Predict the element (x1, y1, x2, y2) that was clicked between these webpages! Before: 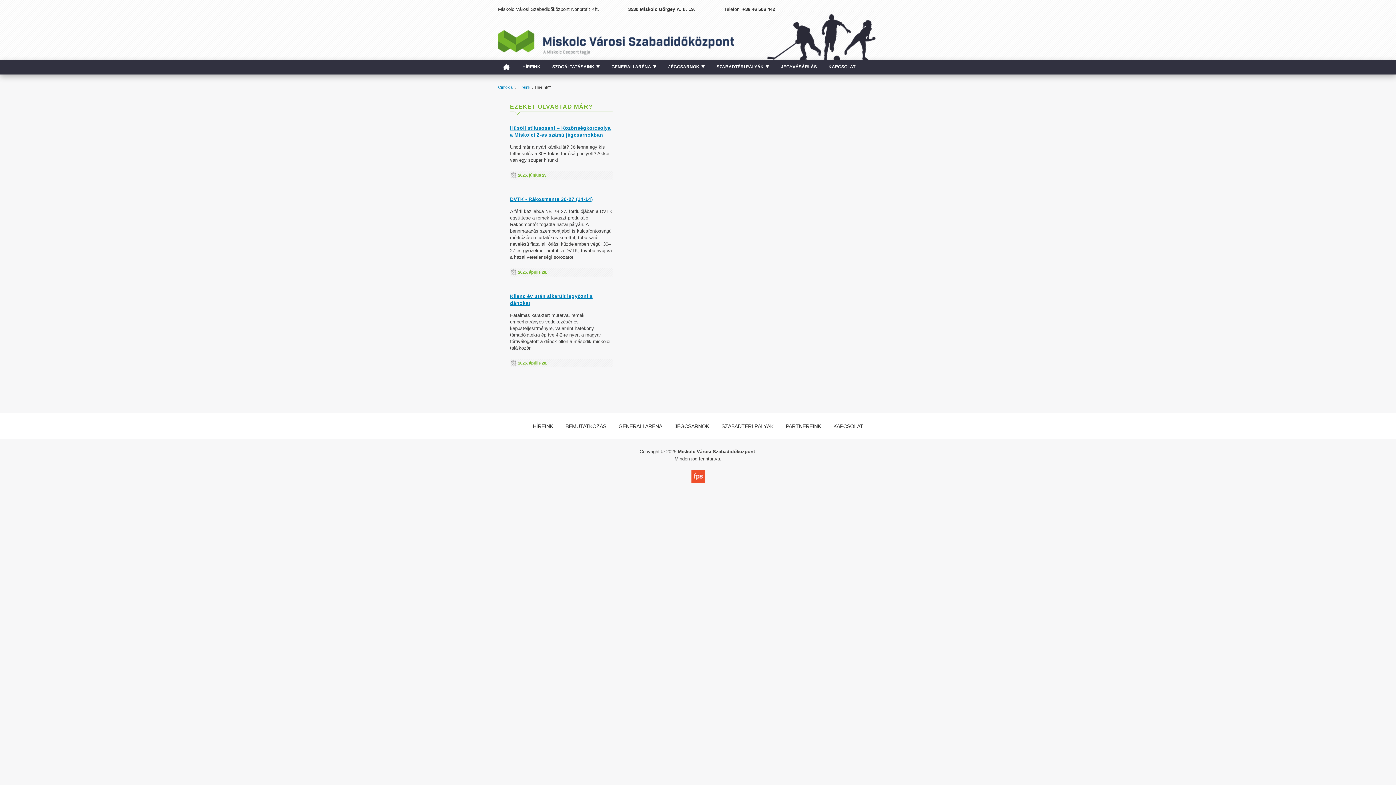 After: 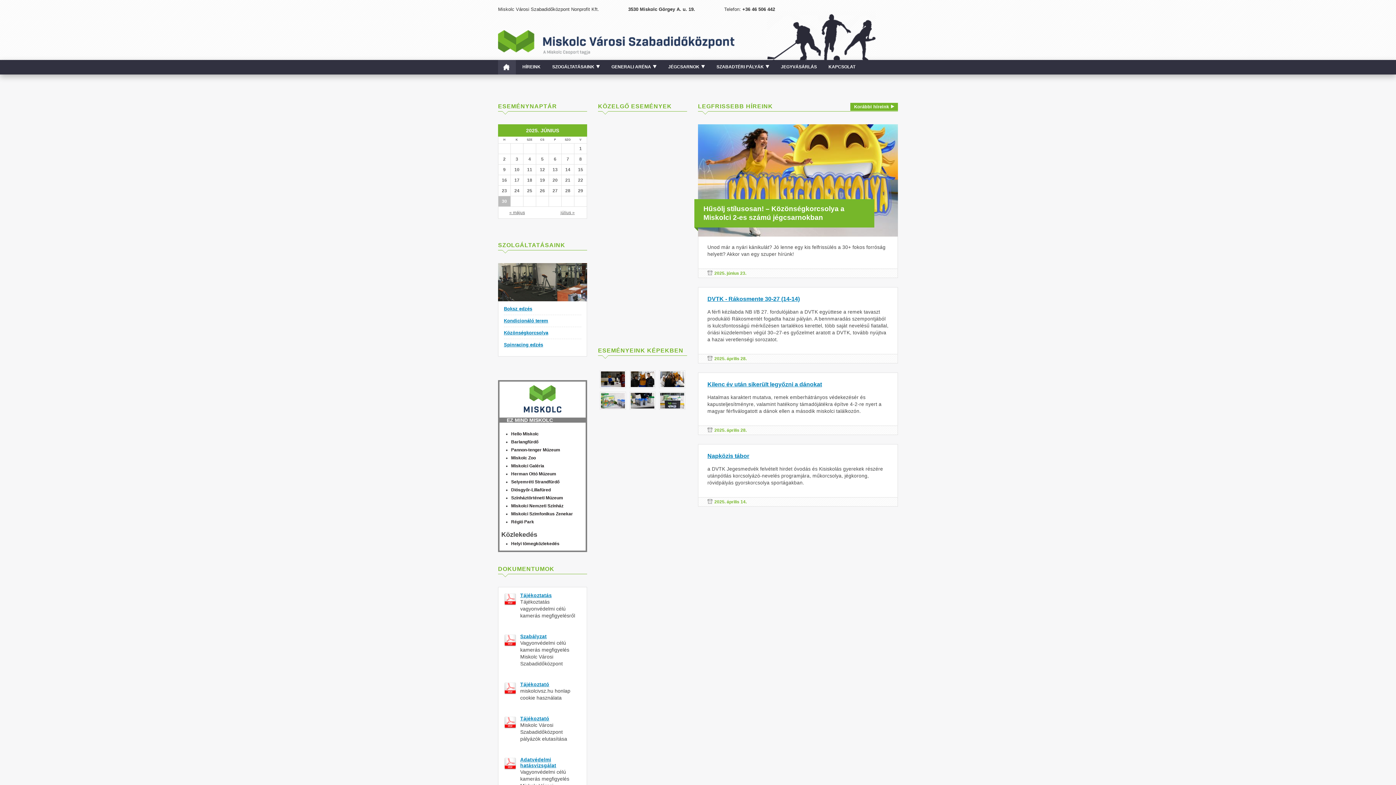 Action: bbox: (498, 30, 818, 54)